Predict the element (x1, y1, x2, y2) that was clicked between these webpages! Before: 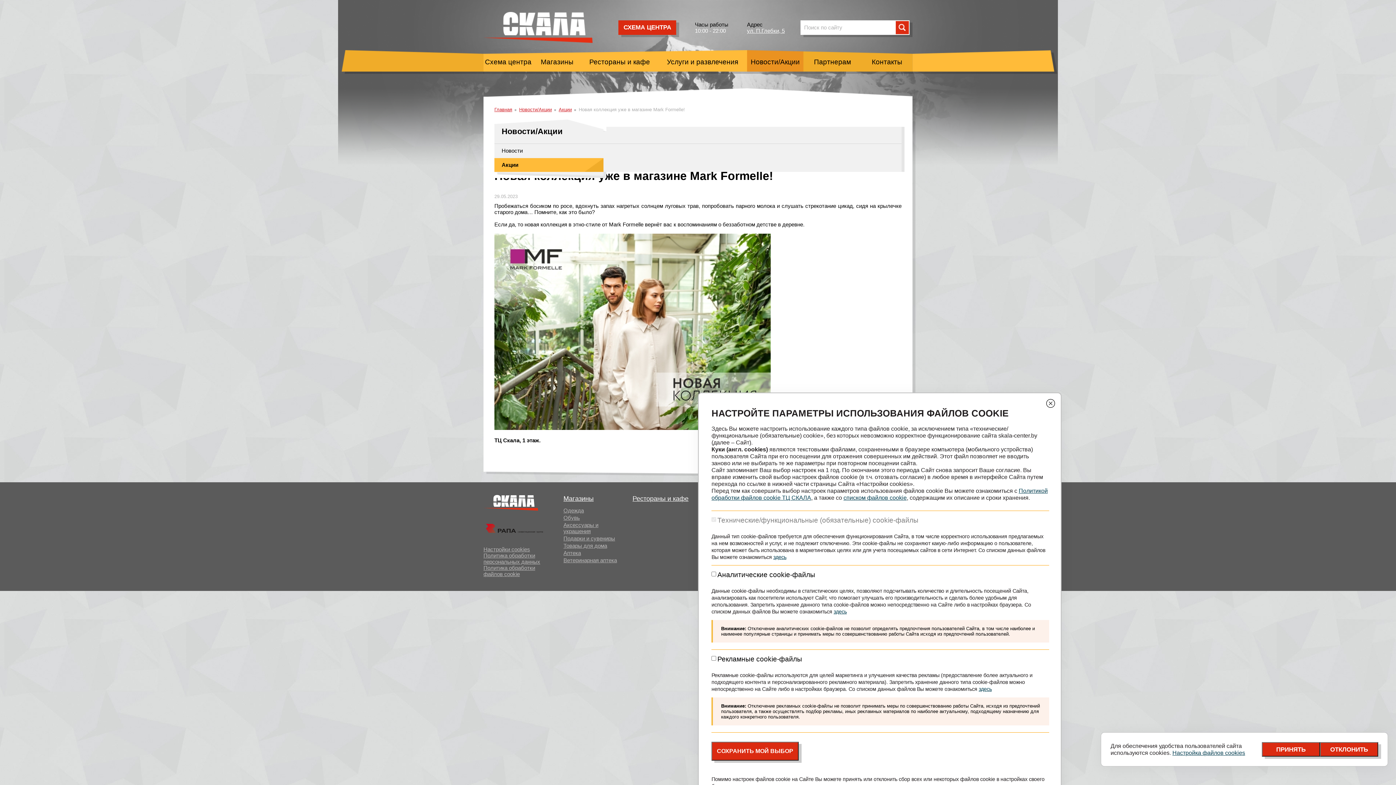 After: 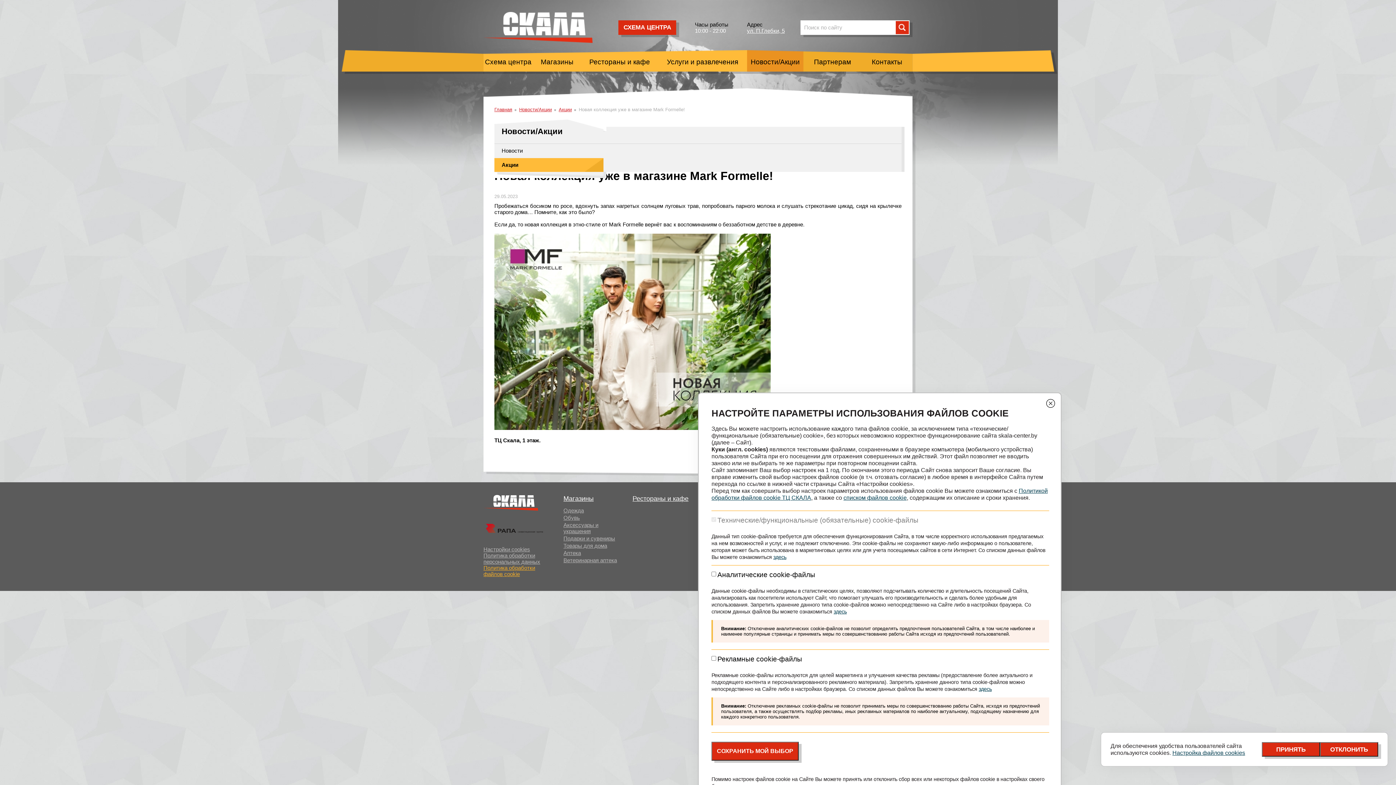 Action: label: Политика обработки файлов cookie bbox: (483, 565, 545, 577)